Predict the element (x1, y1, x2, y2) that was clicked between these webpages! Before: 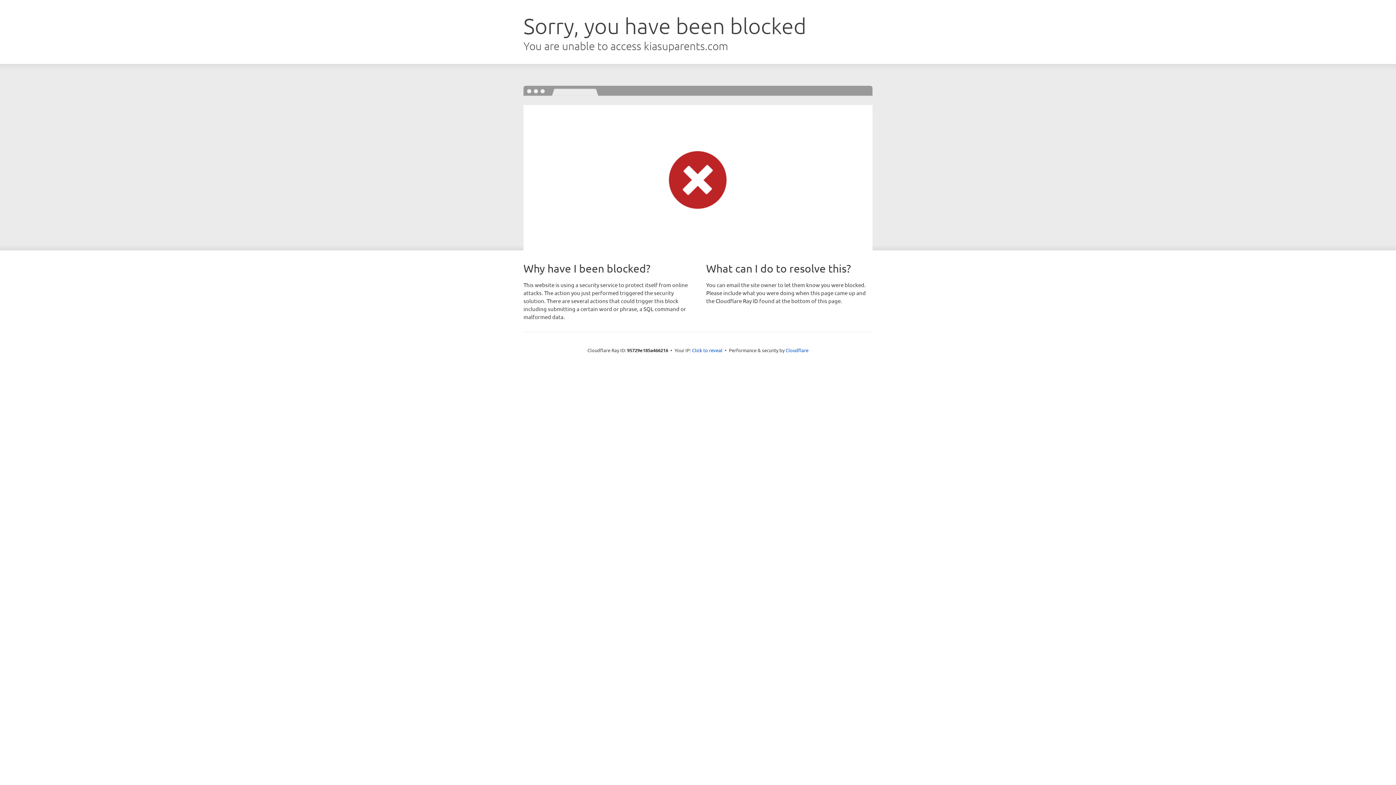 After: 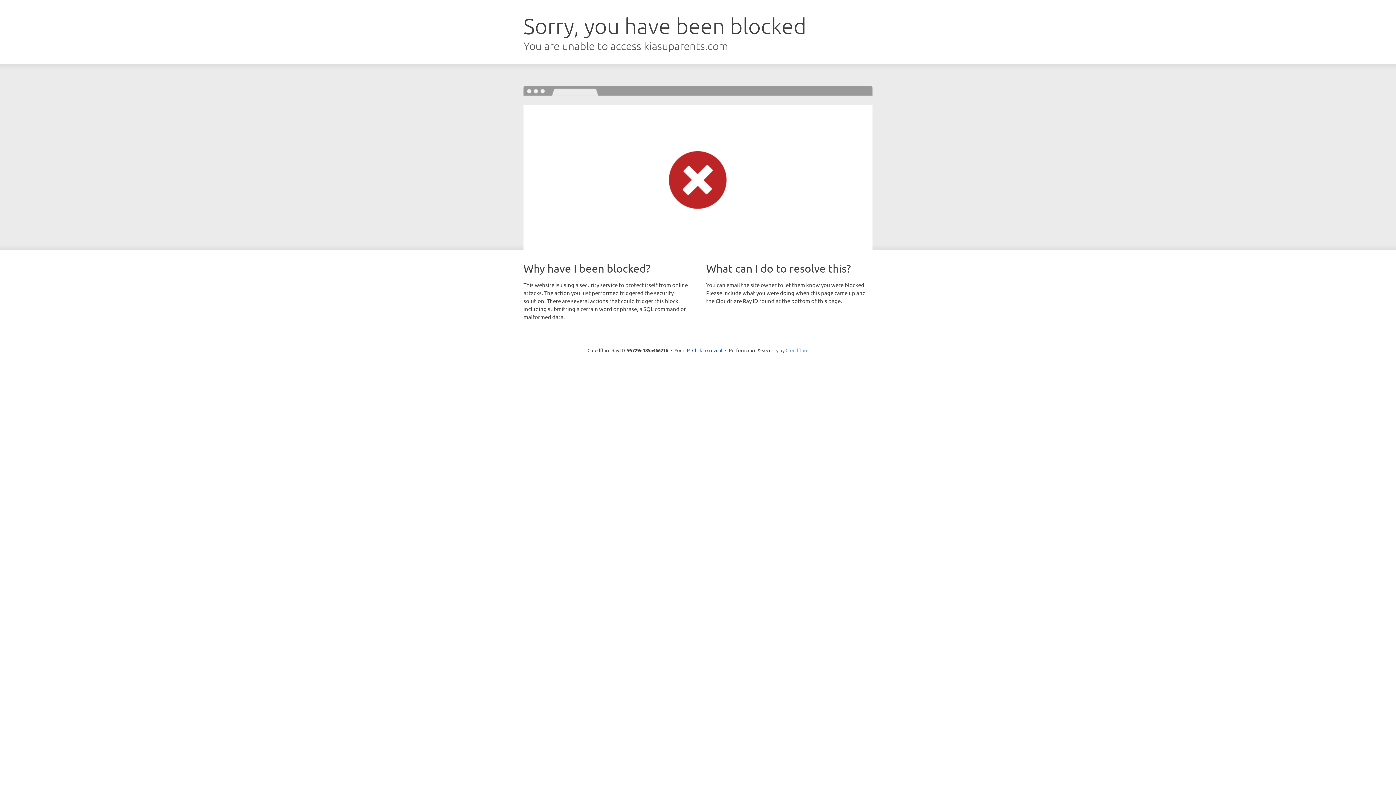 Action: label: Cloudflare bbox: (785, 347, 808, 353)